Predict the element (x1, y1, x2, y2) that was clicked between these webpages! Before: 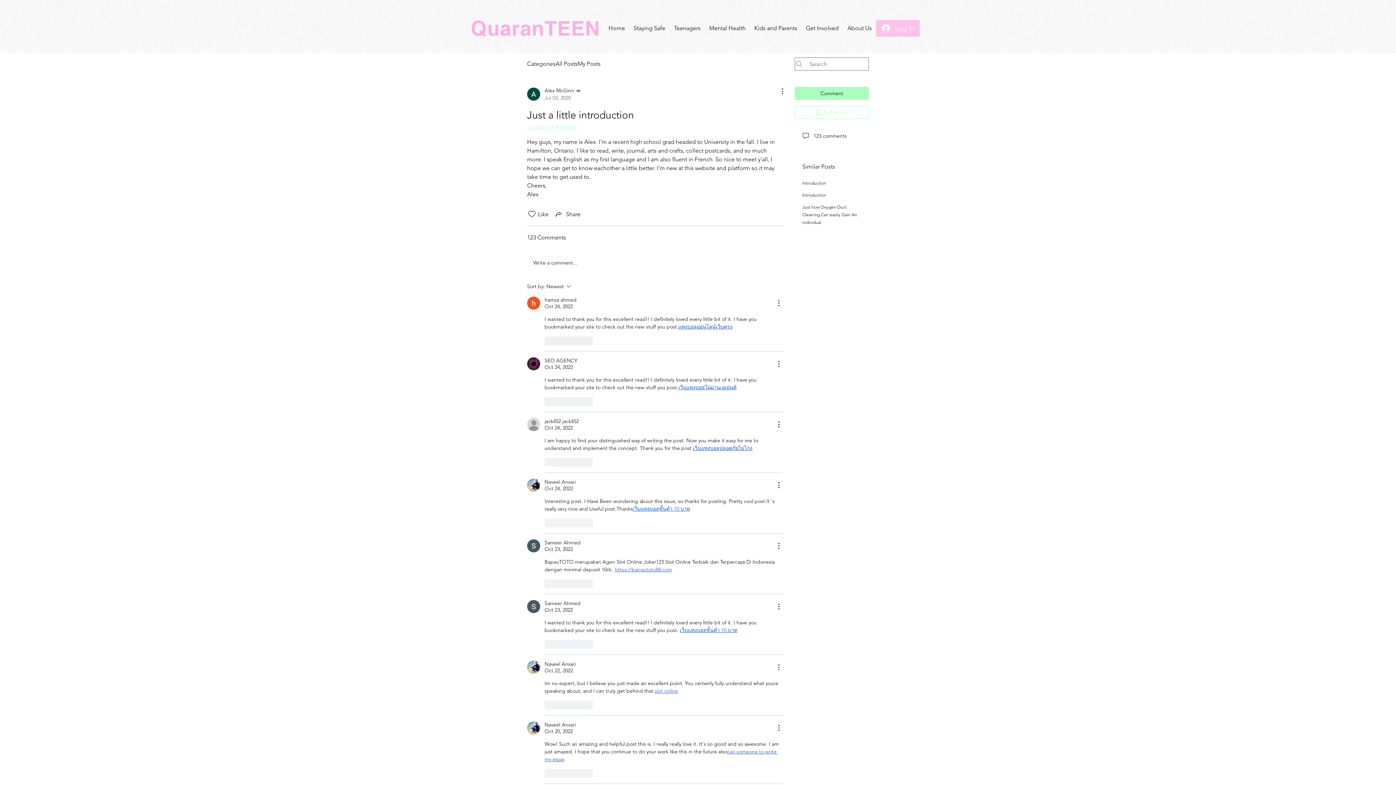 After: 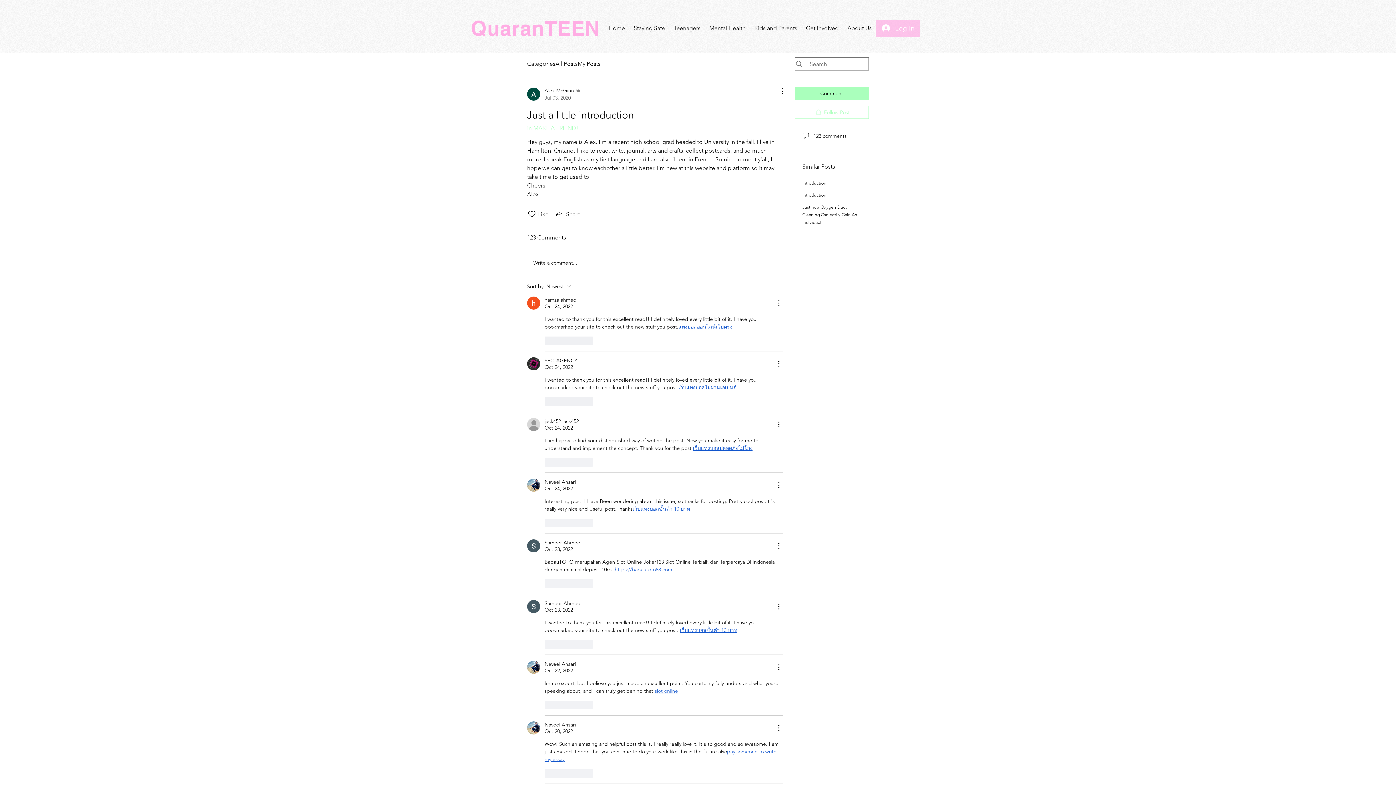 Action: label: More Actions bbox: (774, 298, 783, 307)